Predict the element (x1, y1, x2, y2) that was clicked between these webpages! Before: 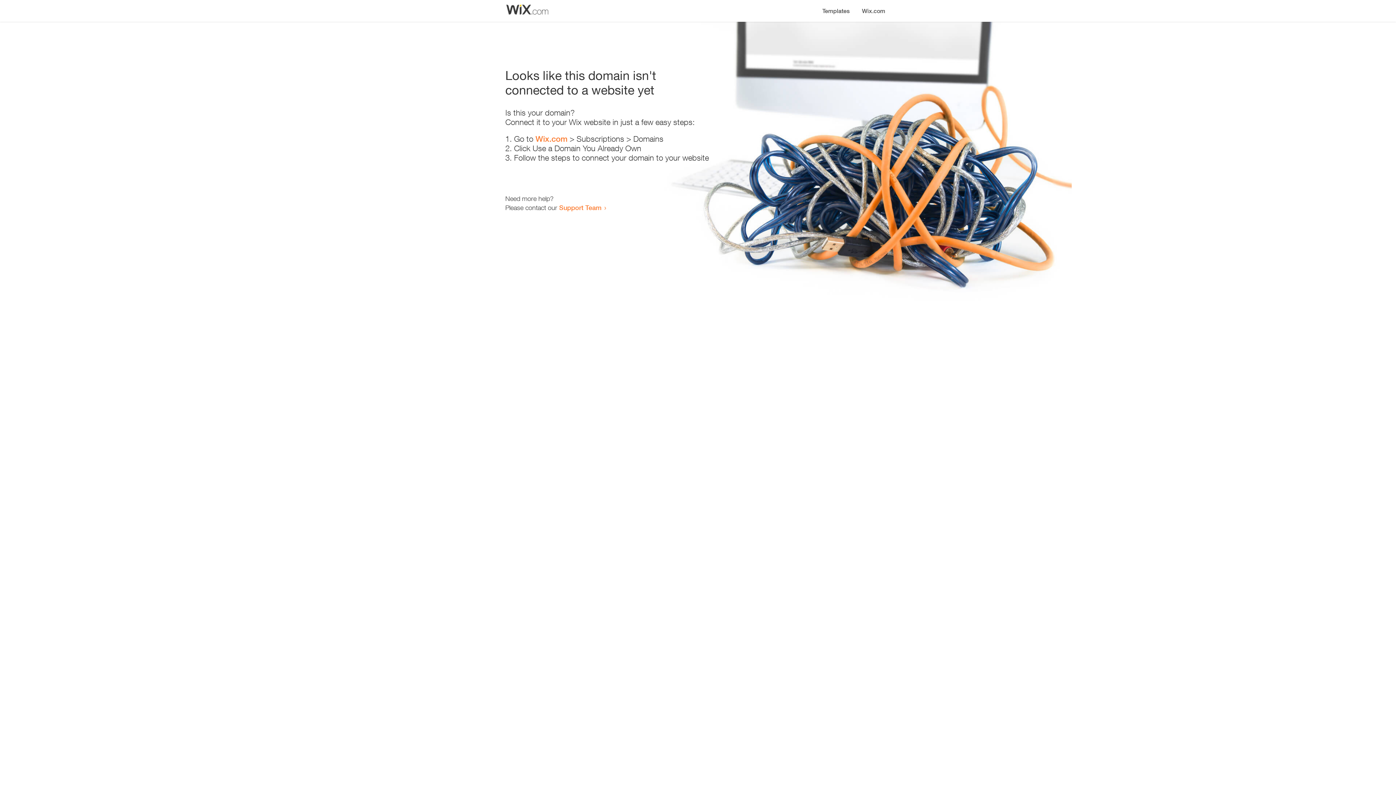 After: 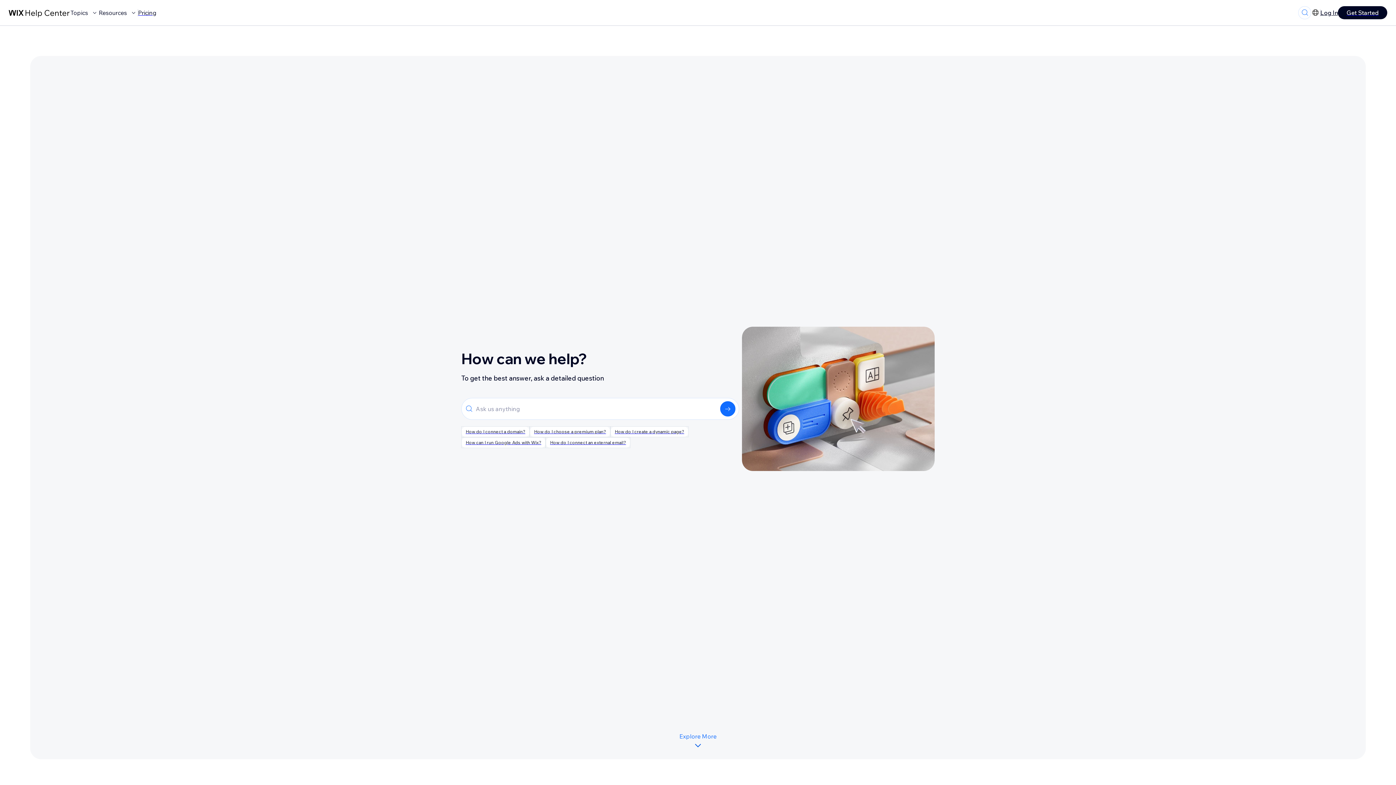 Action: label: Support Team bbox: (559, 203, 601, 211)